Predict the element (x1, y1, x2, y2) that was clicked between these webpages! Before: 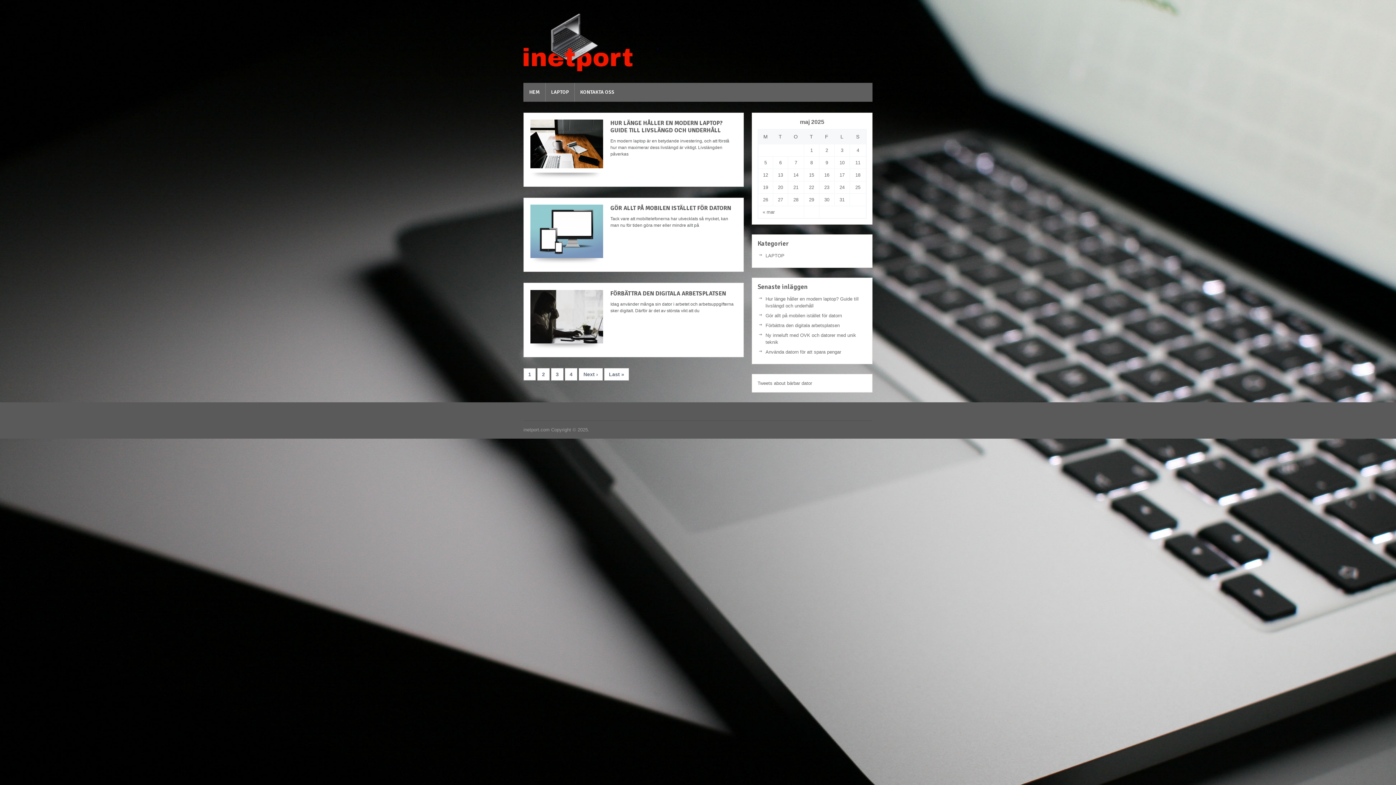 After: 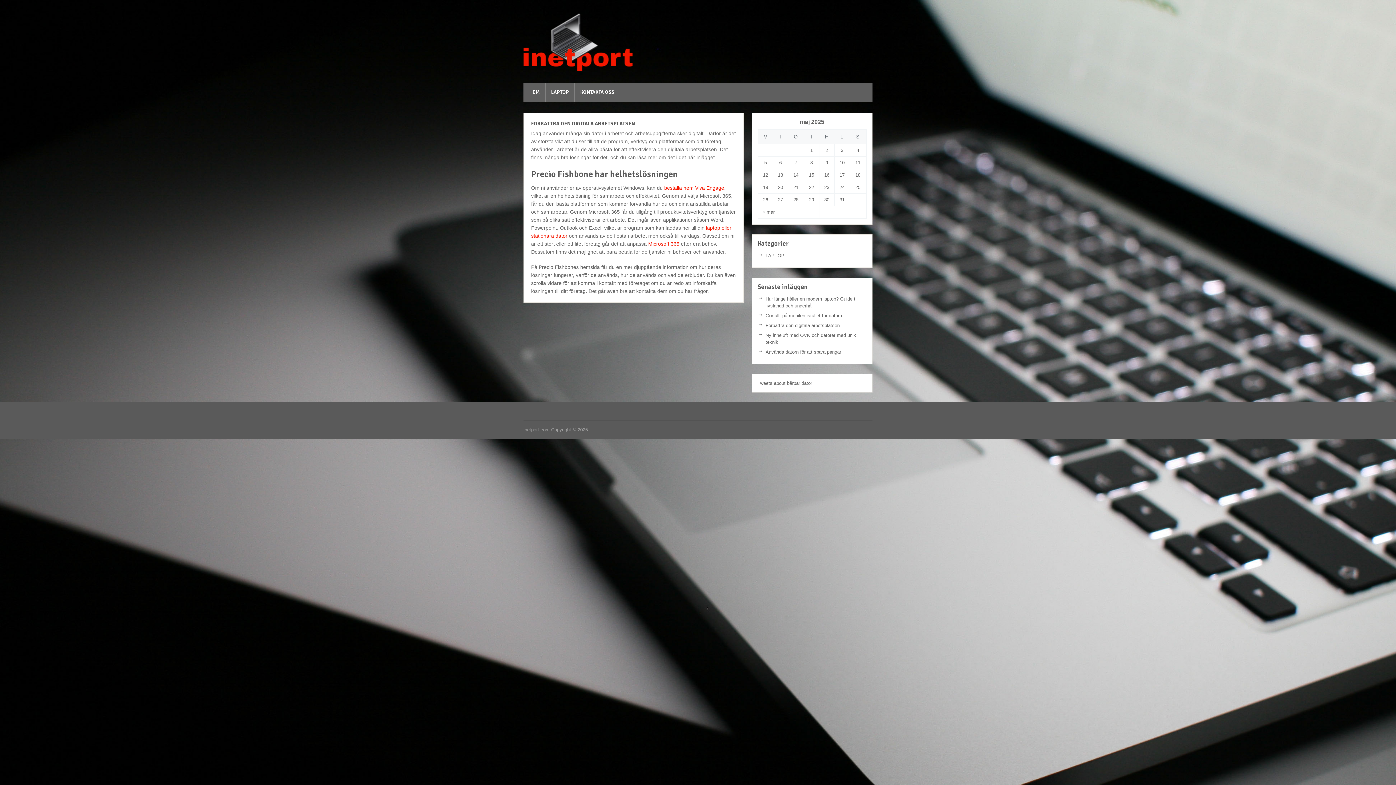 Action: bbox: (530, 290, 603, 343)